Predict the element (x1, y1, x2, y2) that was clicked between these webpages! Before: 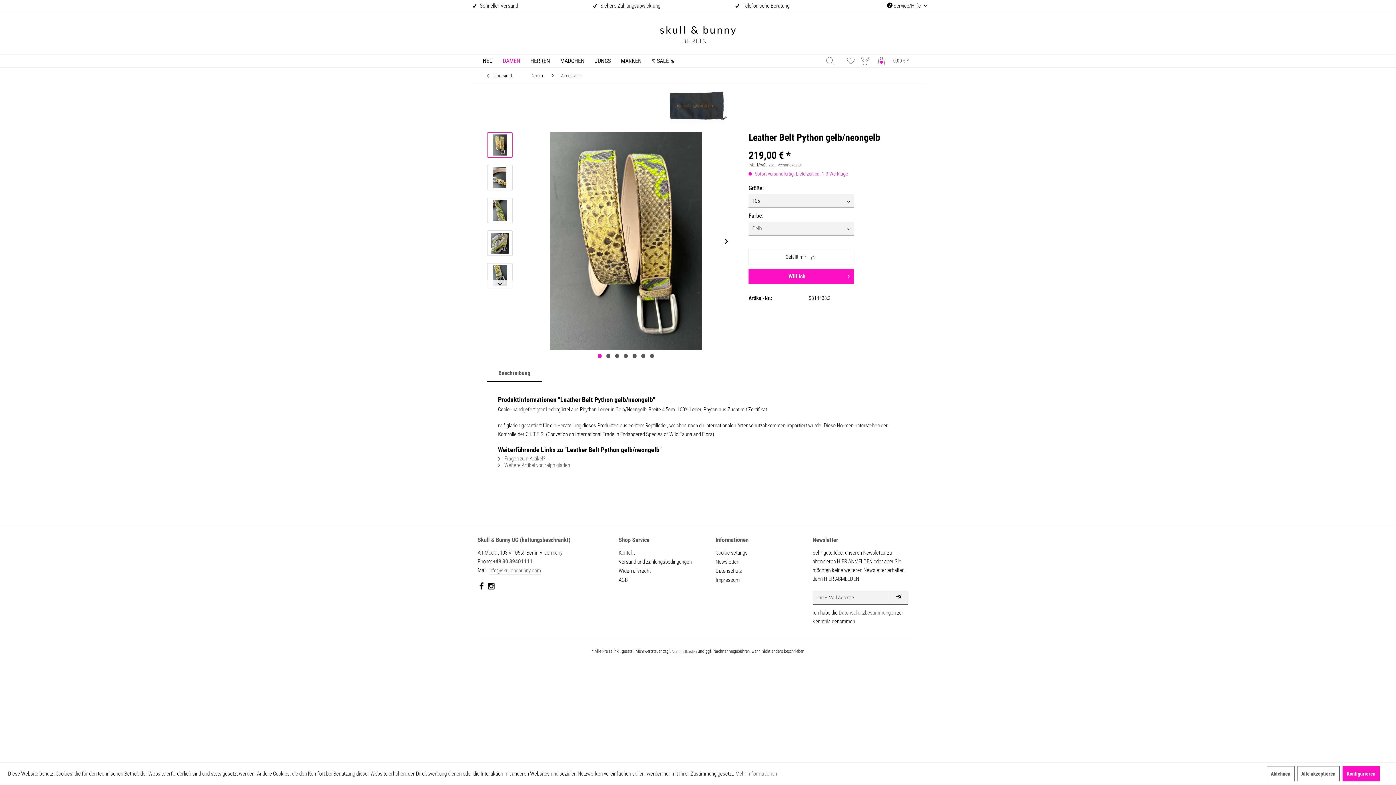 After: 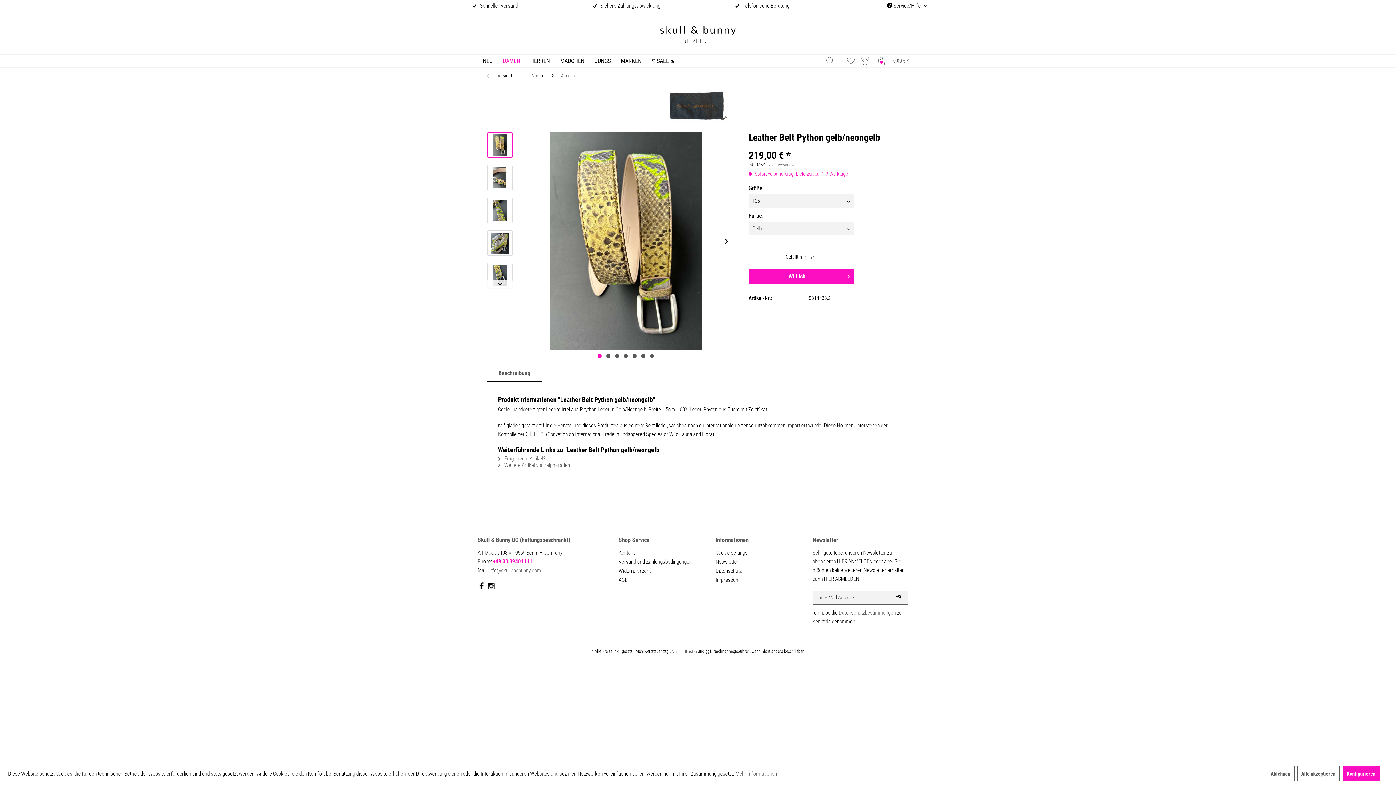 Action: bbox: (493, 558, 532, 565) label: +49 30 39401111